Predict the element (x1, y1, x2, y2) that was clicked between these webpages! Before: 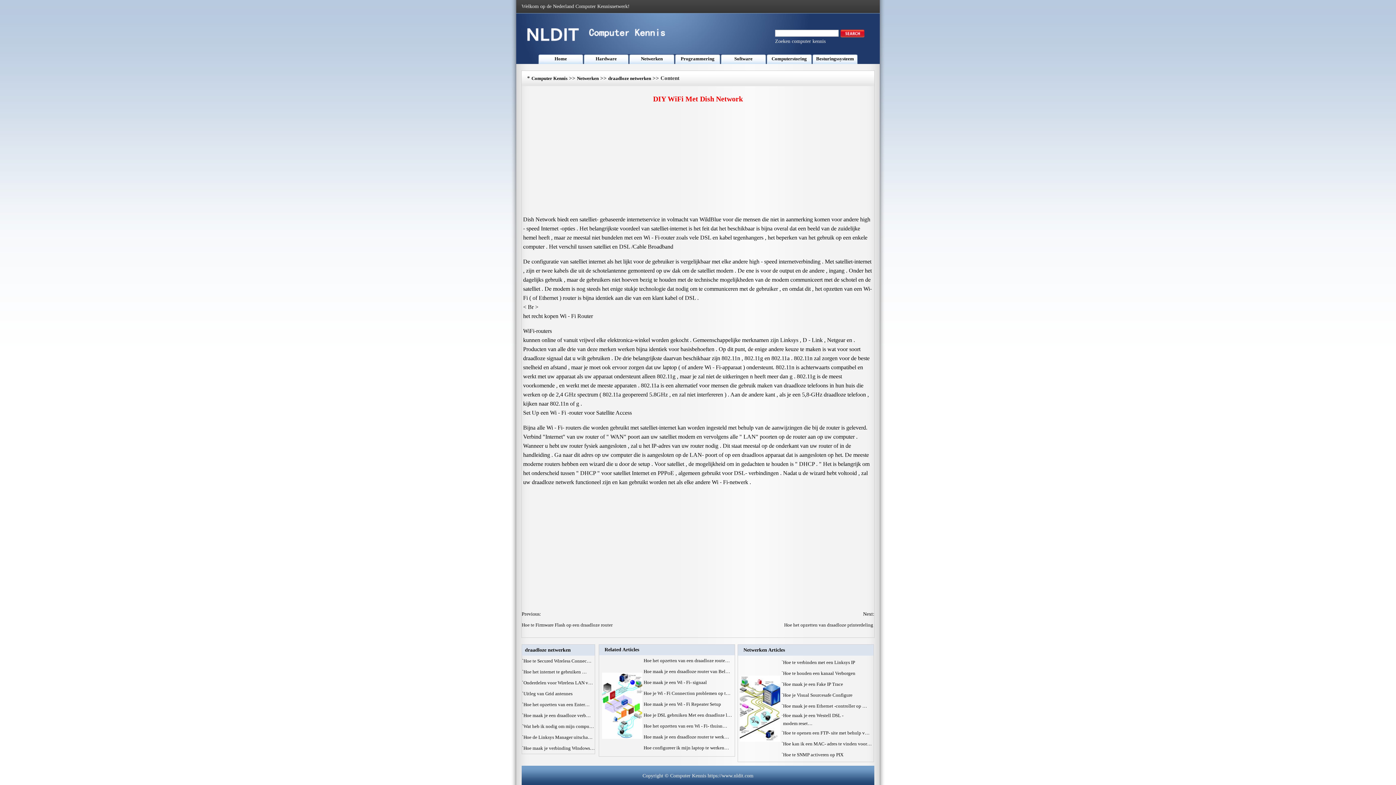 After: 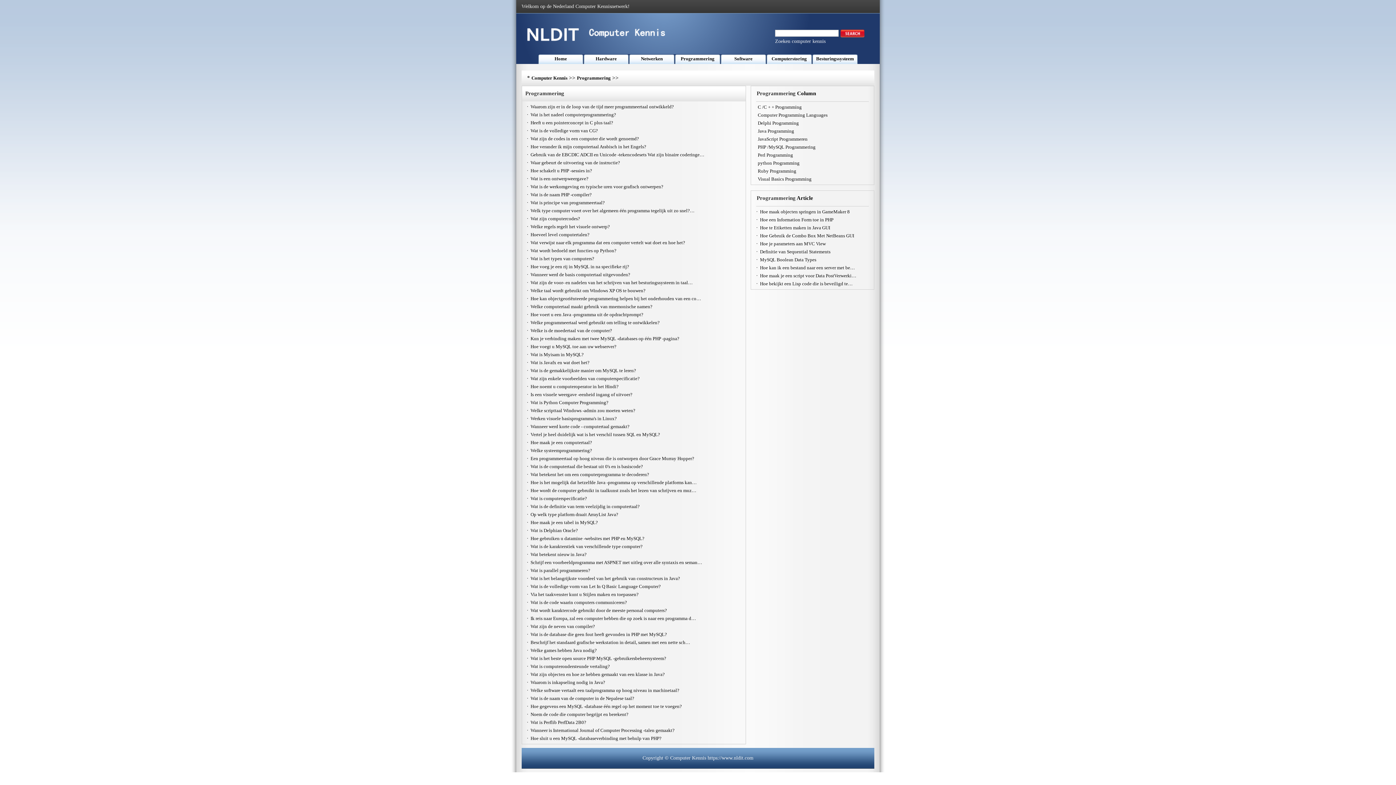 Action: bbox: (680, 56, 714, 61) label: Programmering